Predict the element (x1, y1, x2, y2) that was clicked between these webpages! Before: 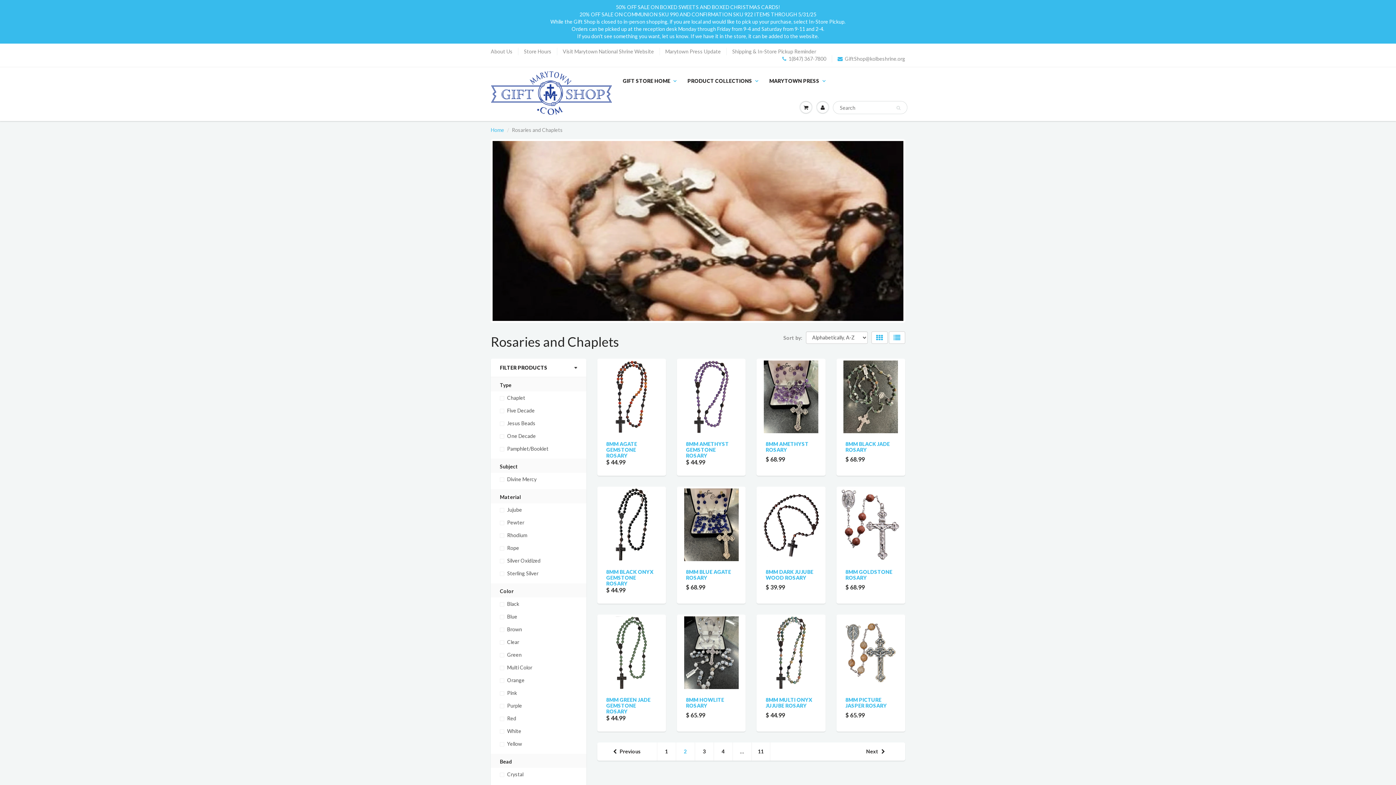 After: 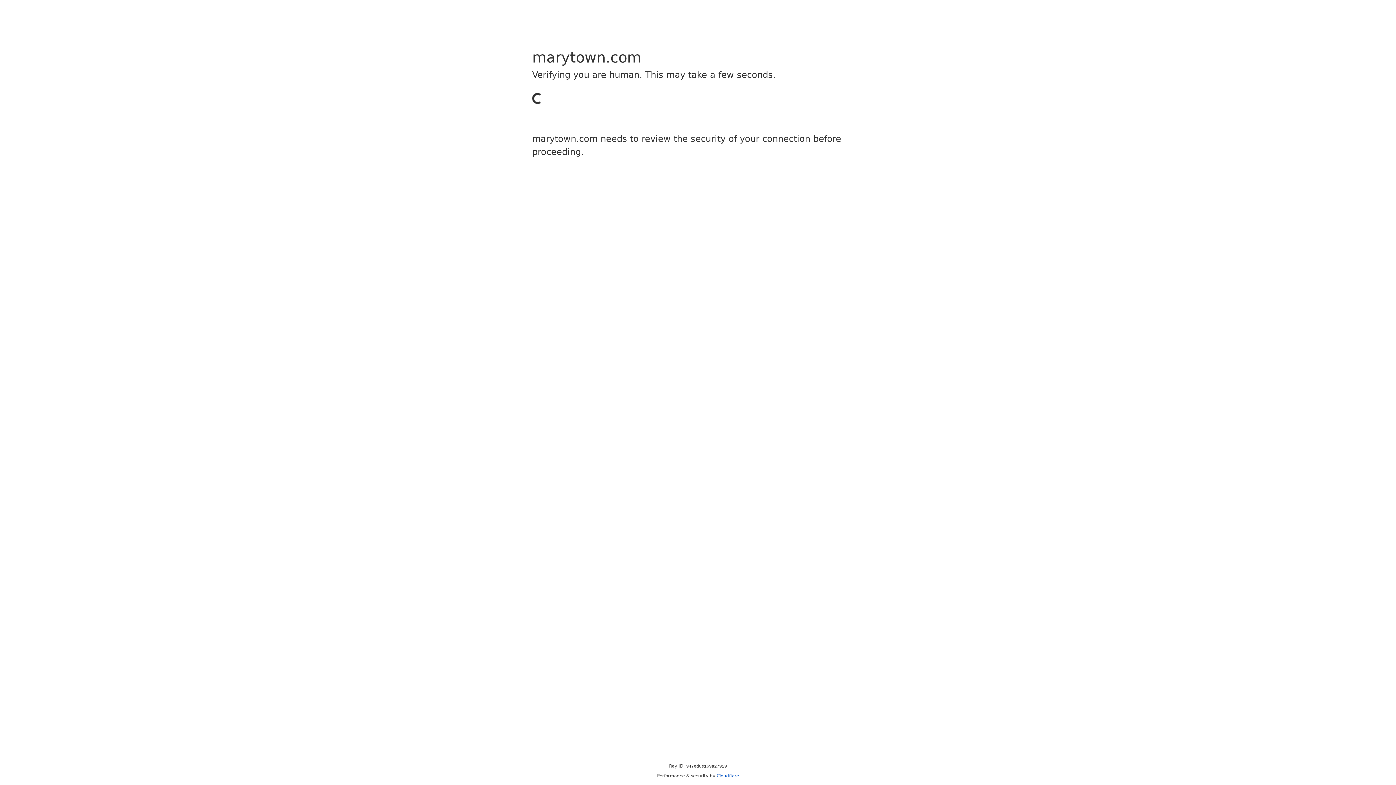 Action: bbox: (562, 48, 654, 55) label: Visit Marytown National Shrine Website